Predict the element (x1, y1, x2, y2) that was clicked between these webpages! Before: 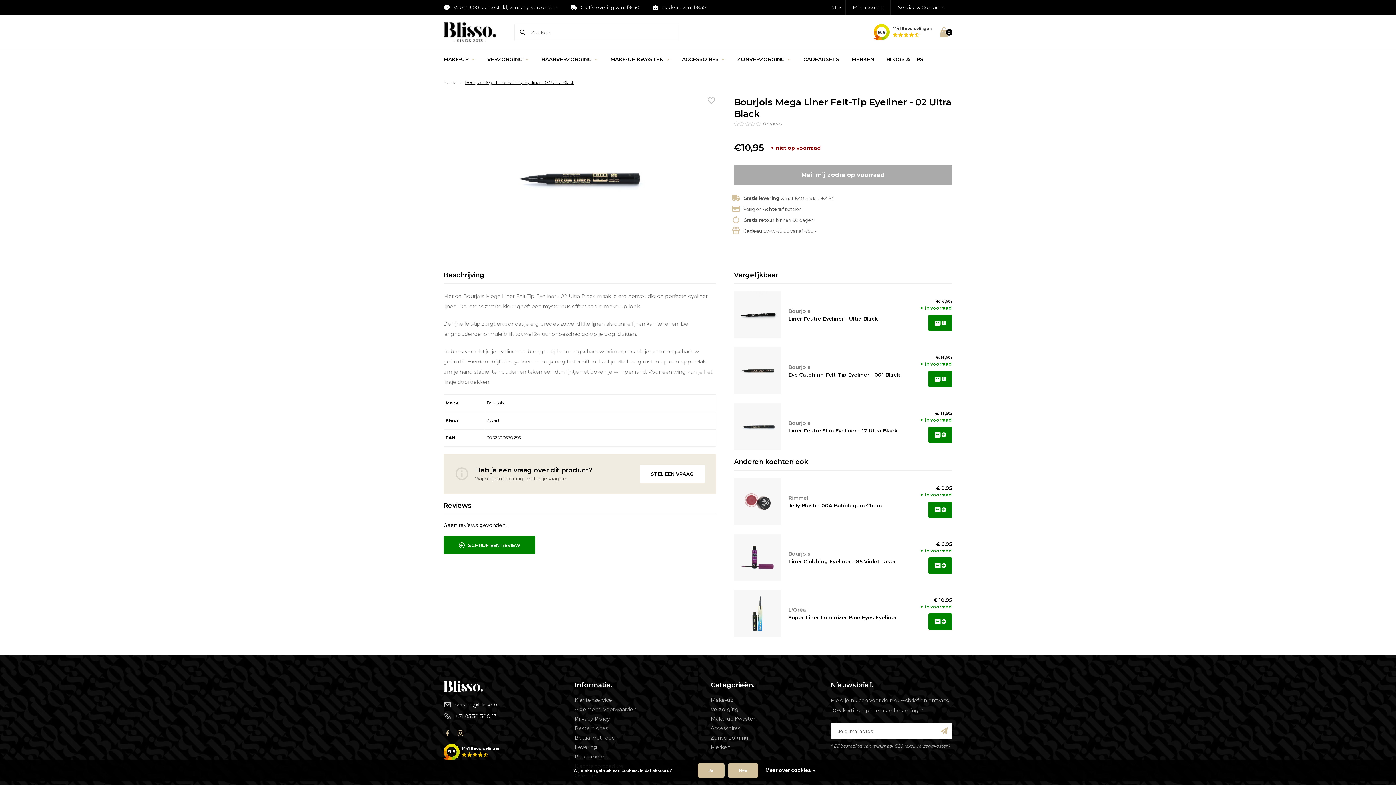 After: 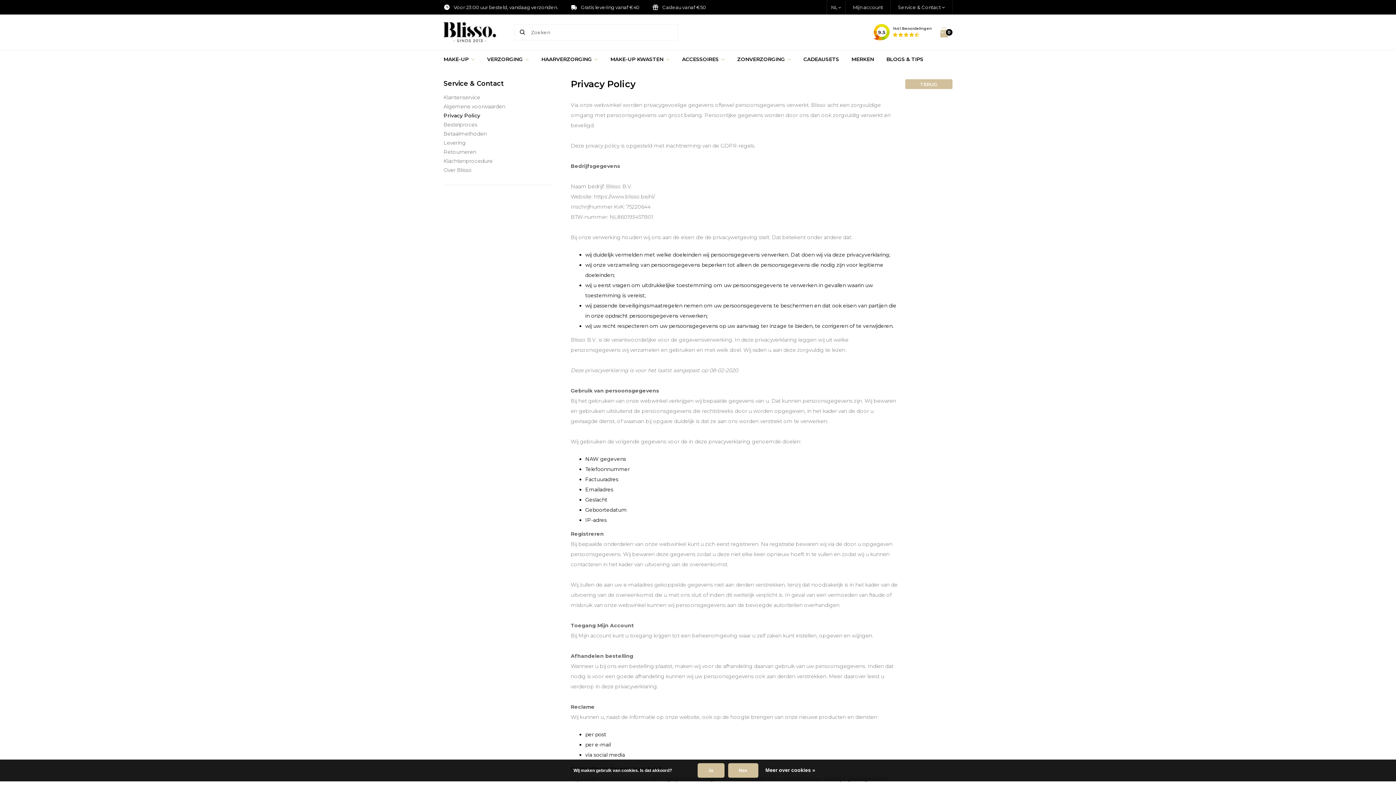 Action: bbox: (758, 766, 822, 774) label: Meer over cookies »